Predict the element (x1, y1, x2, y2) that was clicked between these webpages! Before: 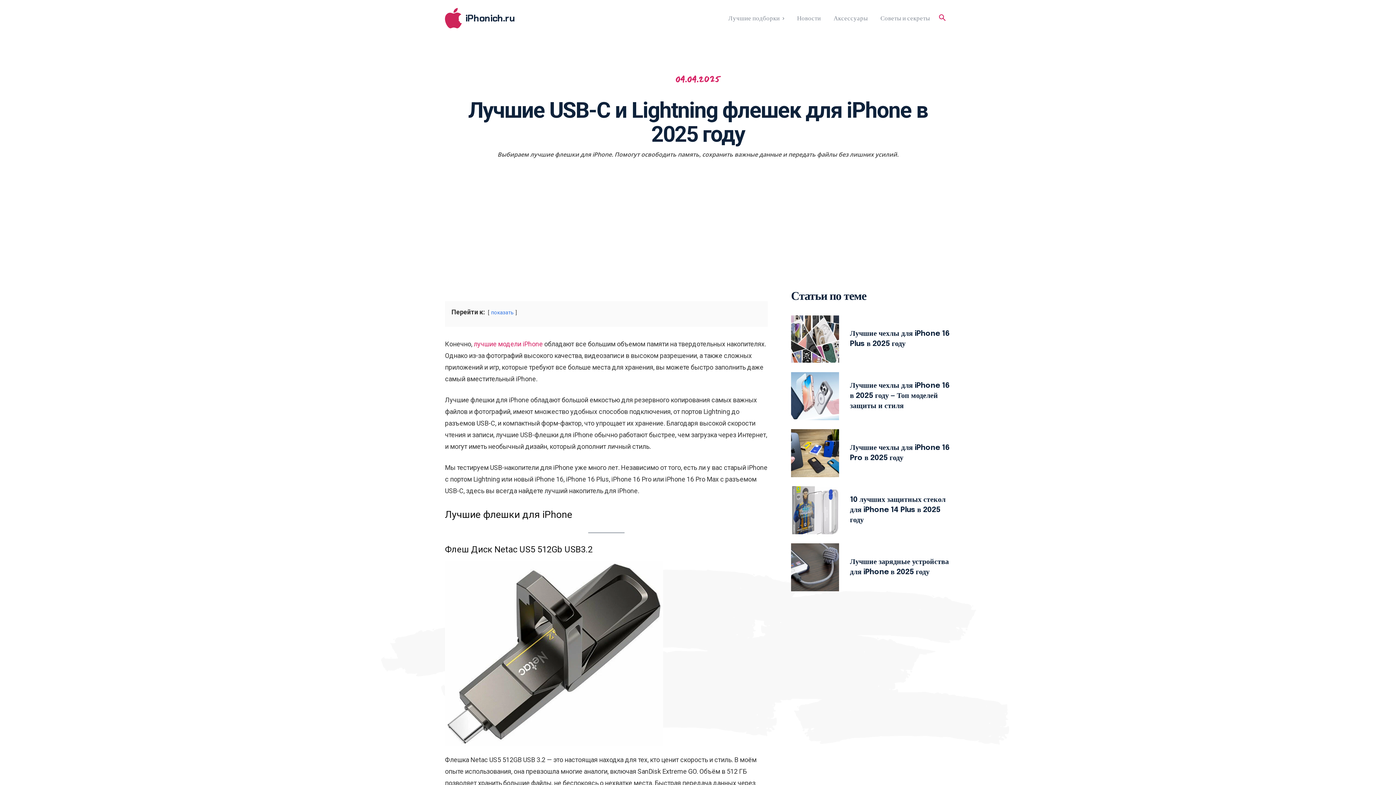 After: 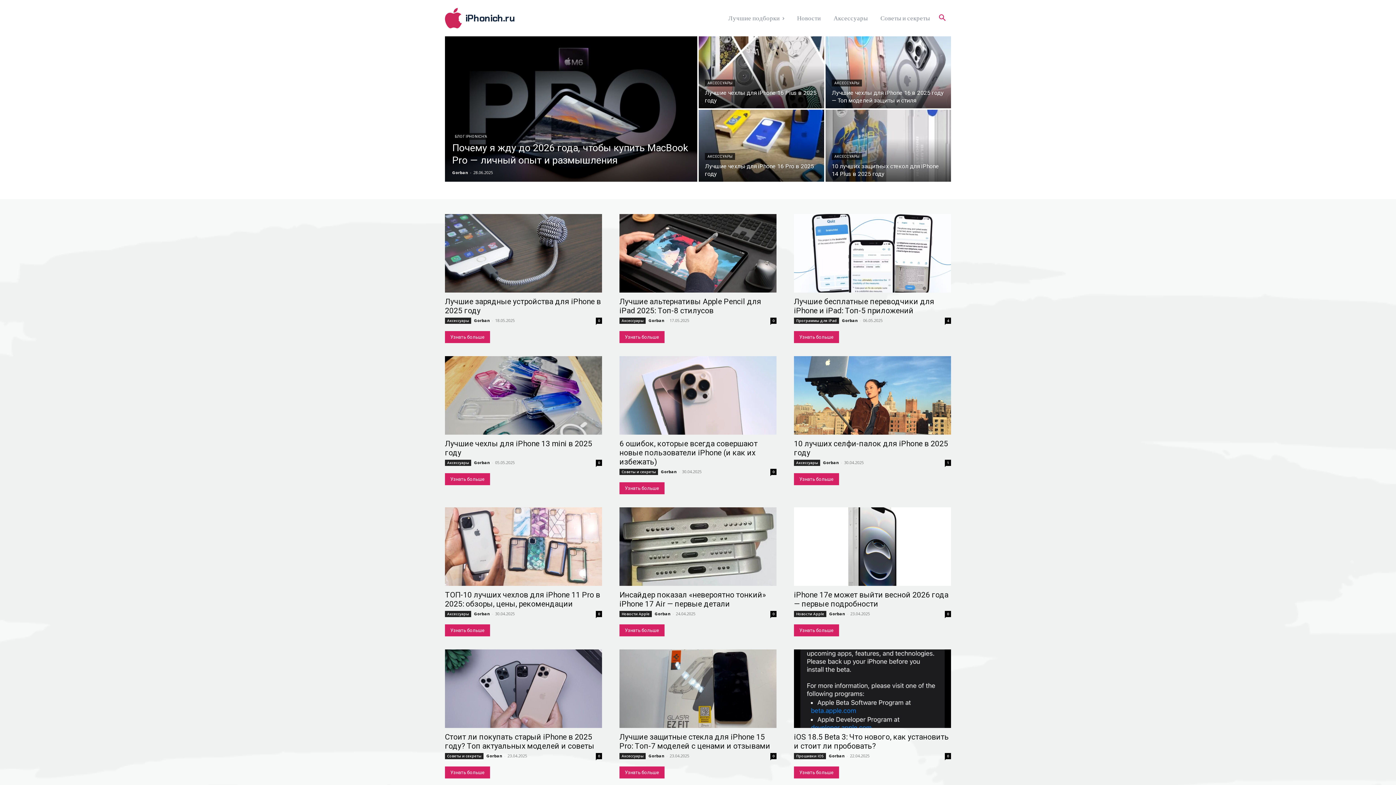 Action: label: Logo bbox: (445, 7, 571, 28)